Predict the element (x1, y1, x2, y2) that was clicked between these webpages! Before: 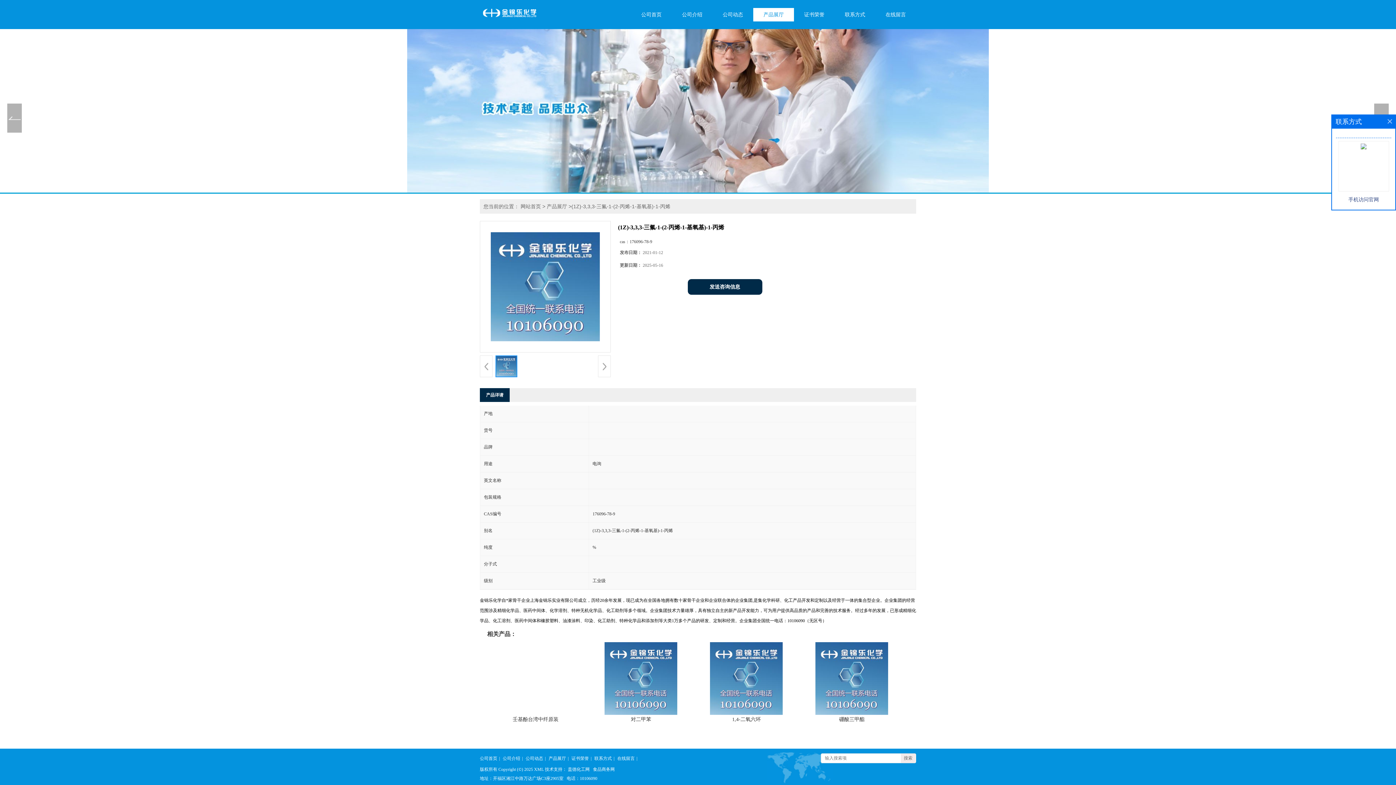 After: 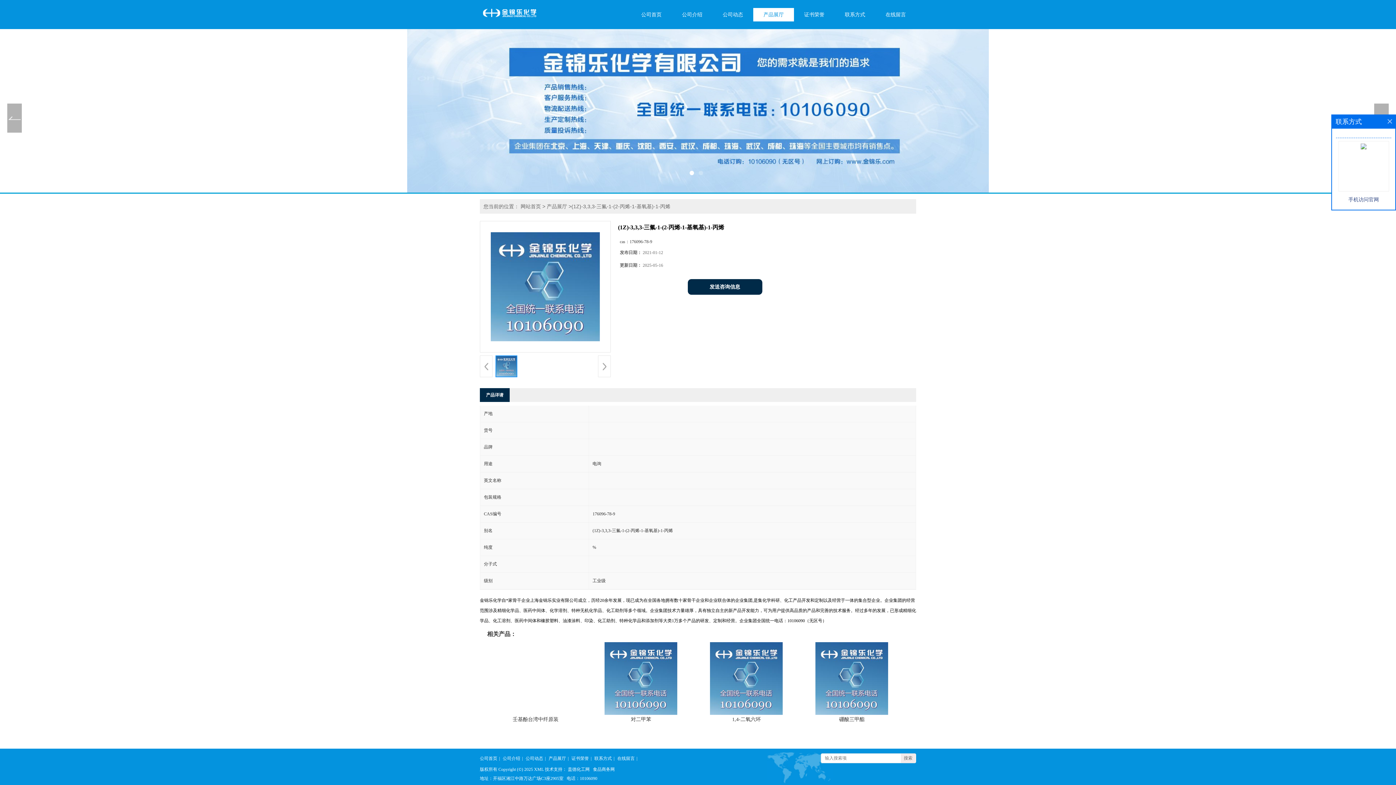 Action: bbox: (710, 711, 782, 716)